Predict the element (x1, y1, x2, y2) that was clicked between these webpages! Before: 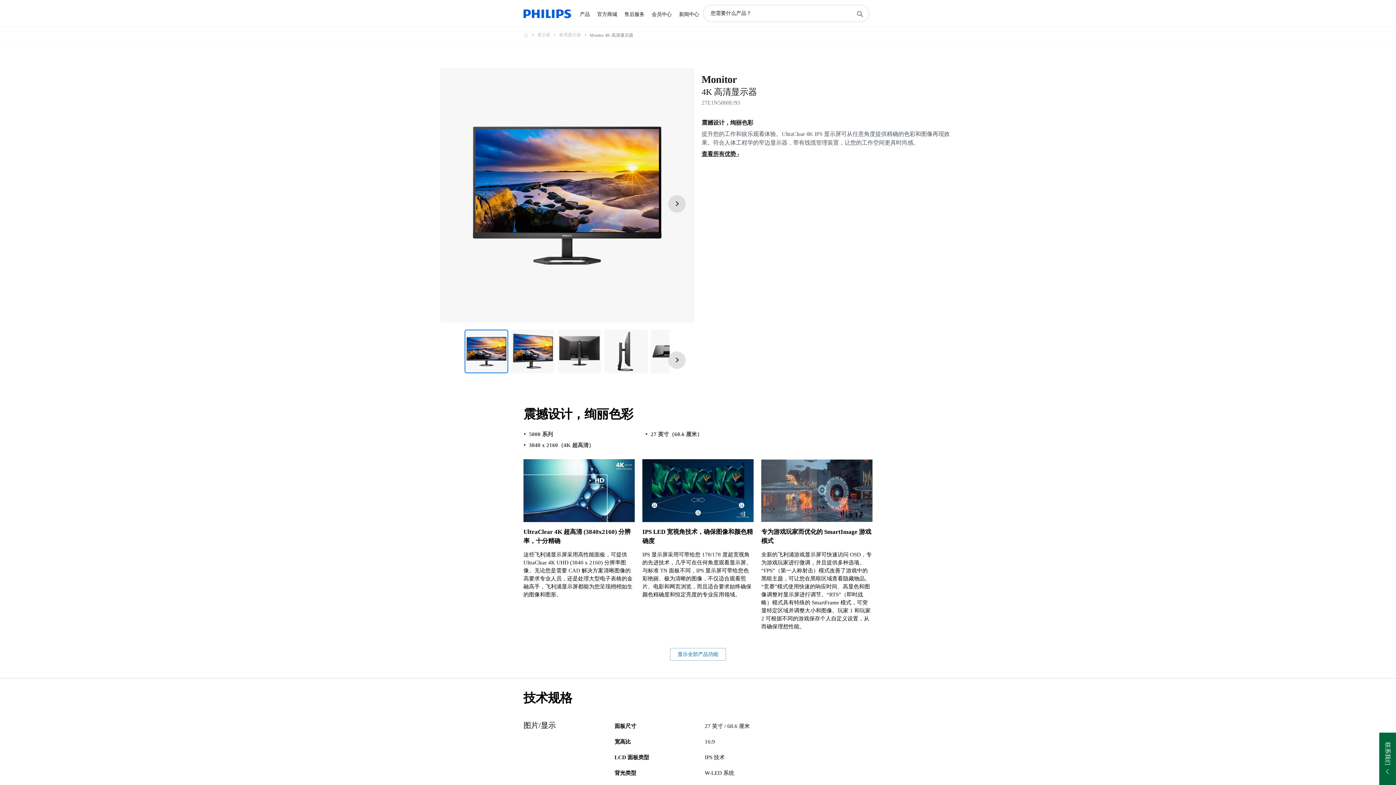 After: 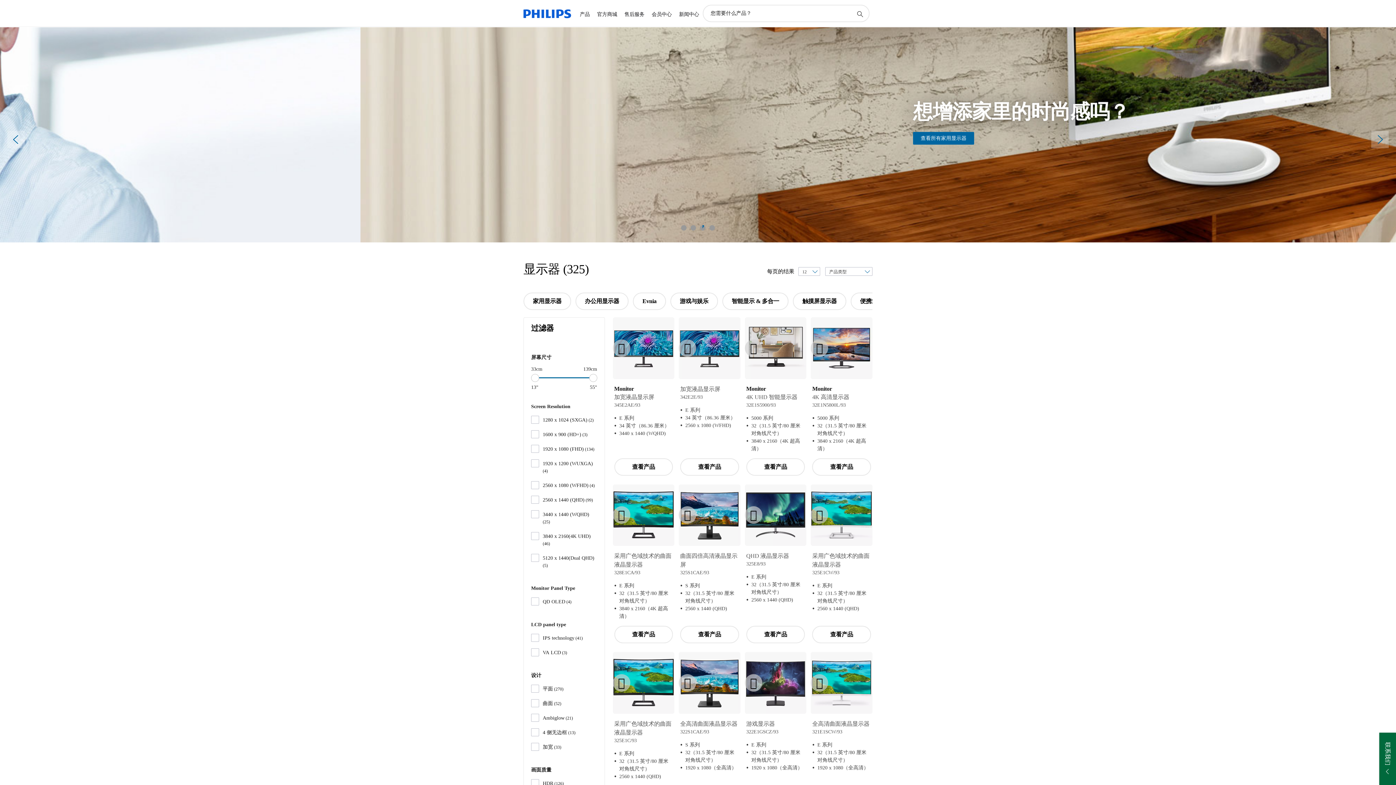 Action: bbox: (537, 30, 559, 39) label: 显示器